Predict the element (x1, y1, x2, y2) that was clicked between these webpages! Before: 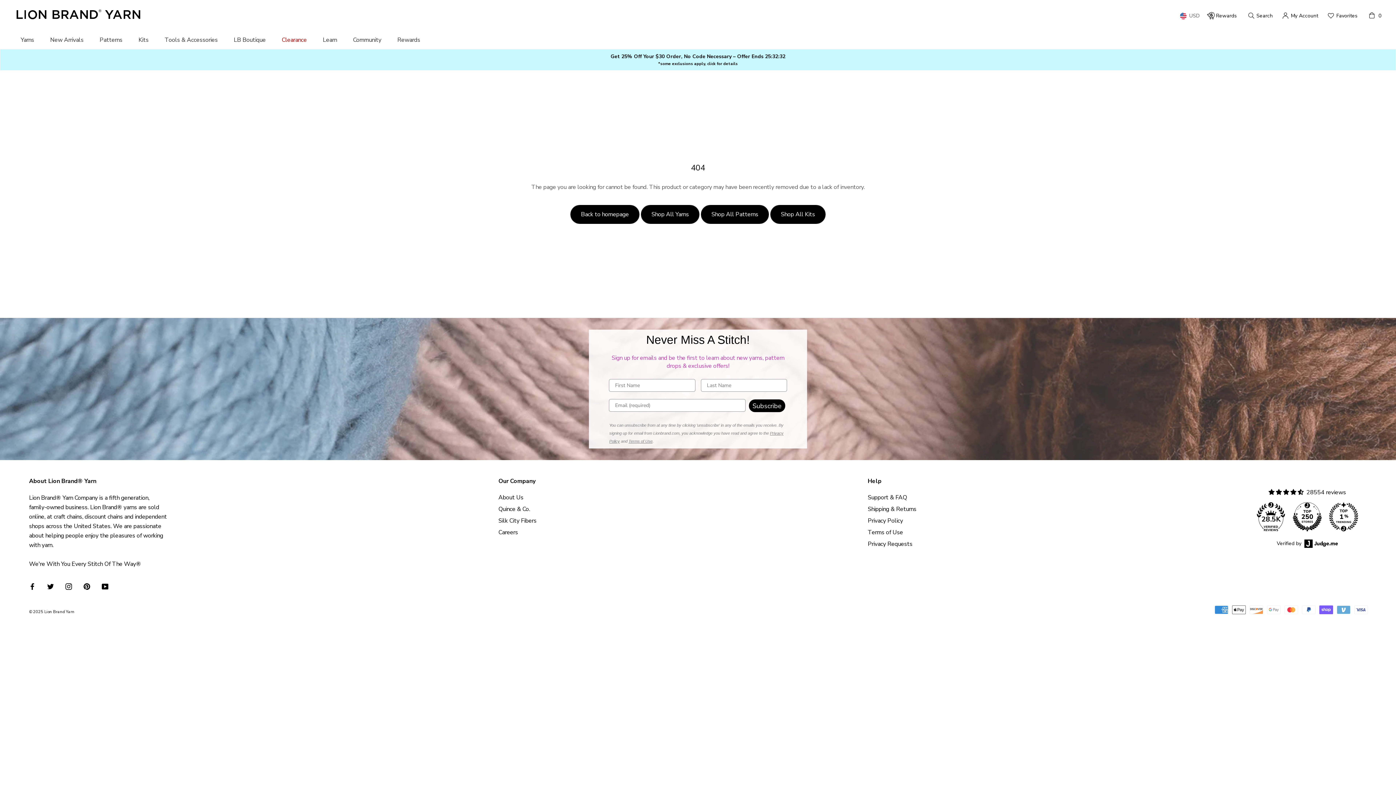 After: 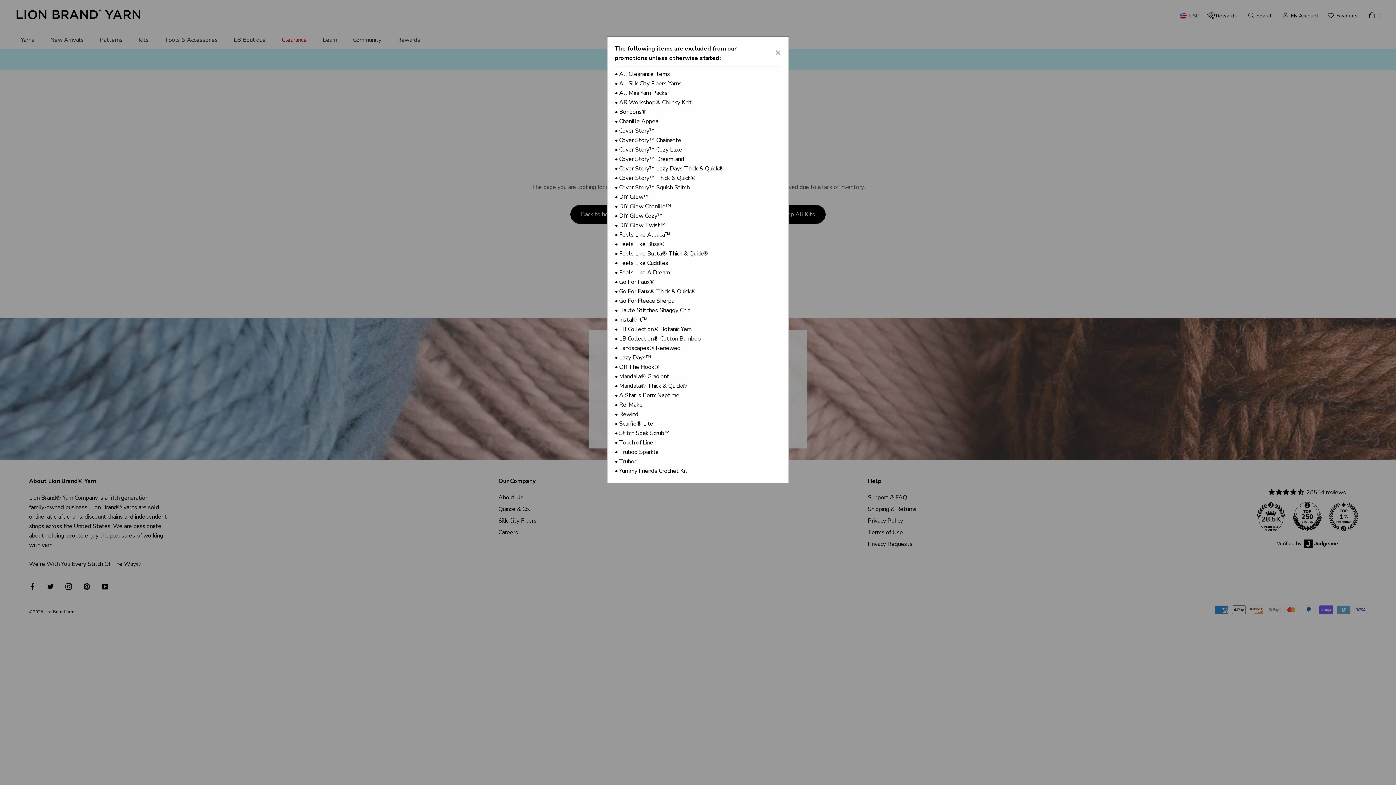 Action: bbox: (658, 61, 738, 66) label: *some exclusions apply, click for details